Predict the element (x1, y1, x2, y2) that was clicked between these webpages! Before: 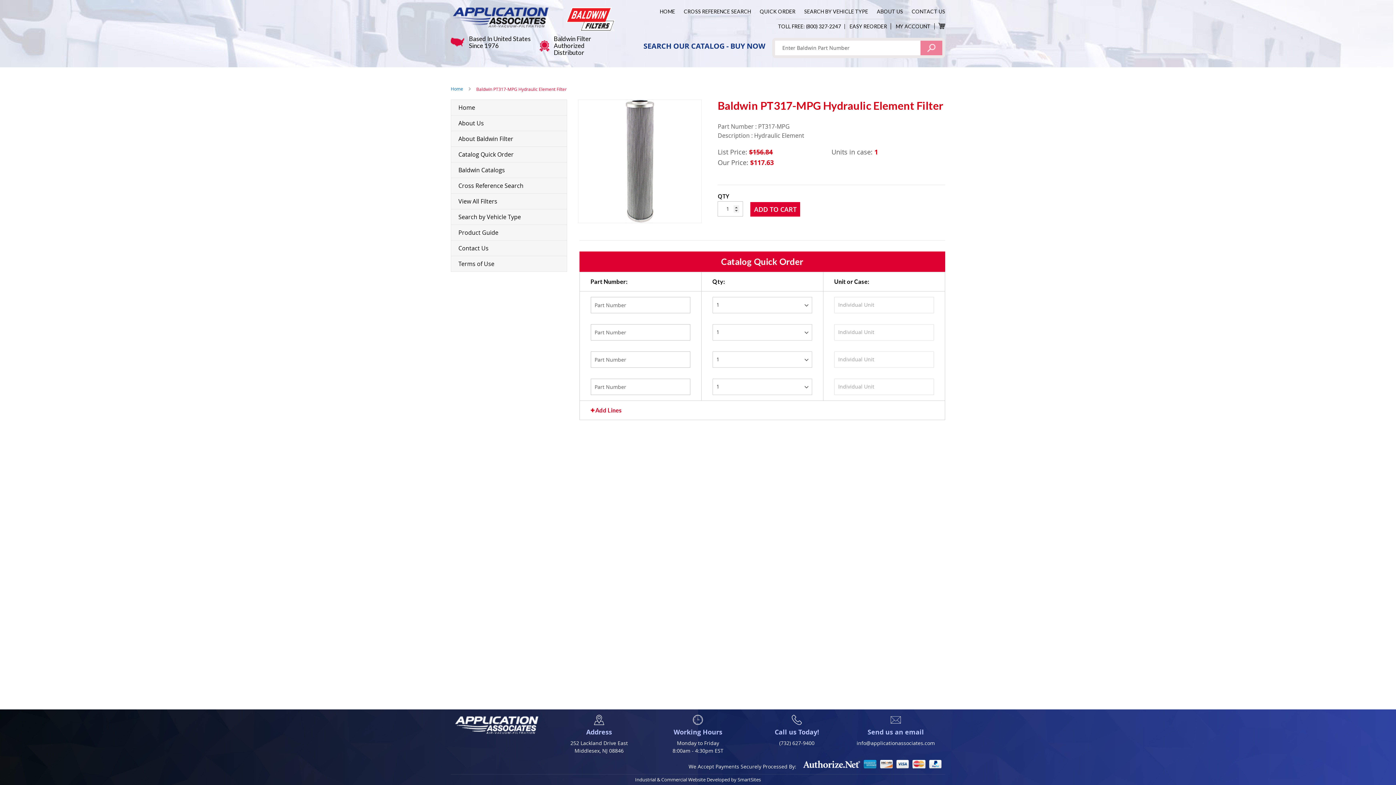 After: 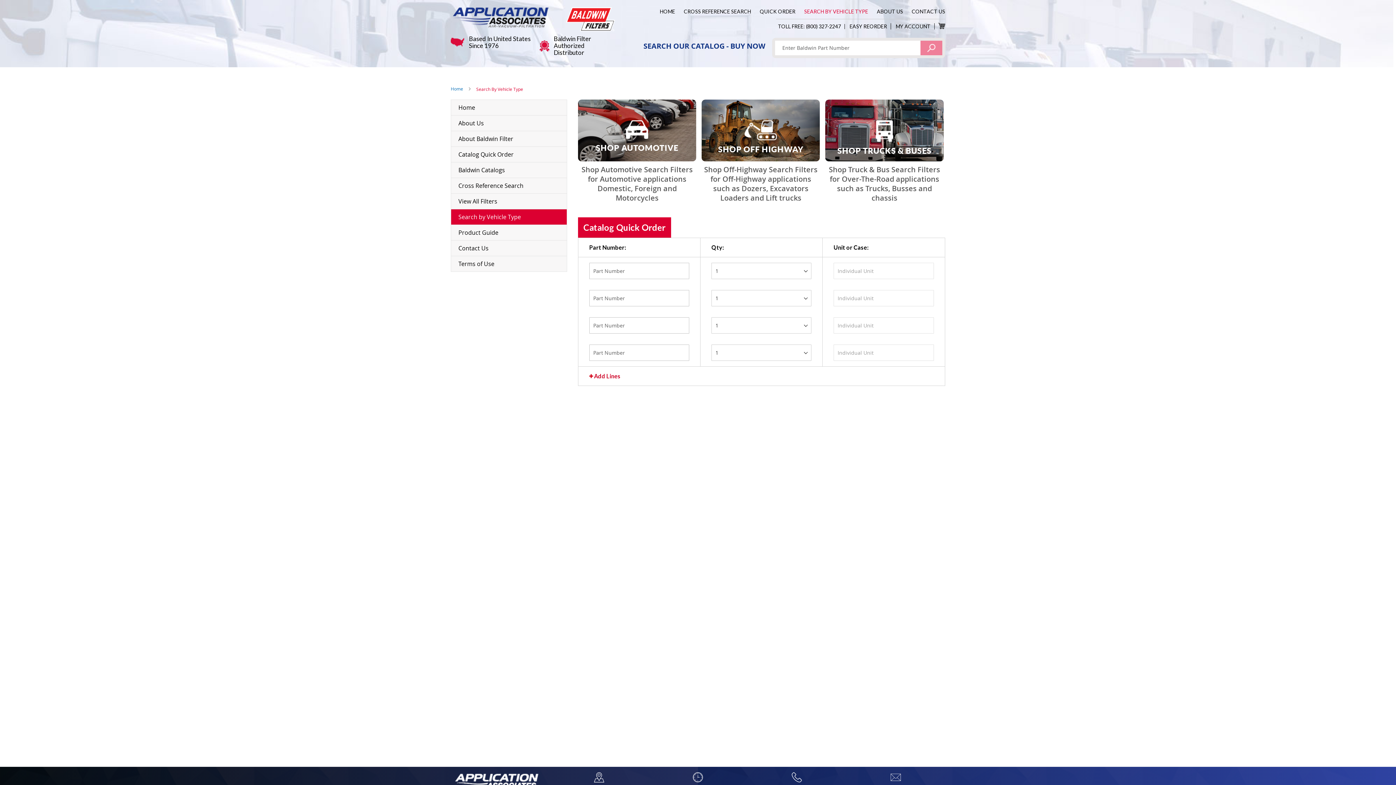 Action: bbox: (451, 209, 566, 224) label: Search by Vehicle Type